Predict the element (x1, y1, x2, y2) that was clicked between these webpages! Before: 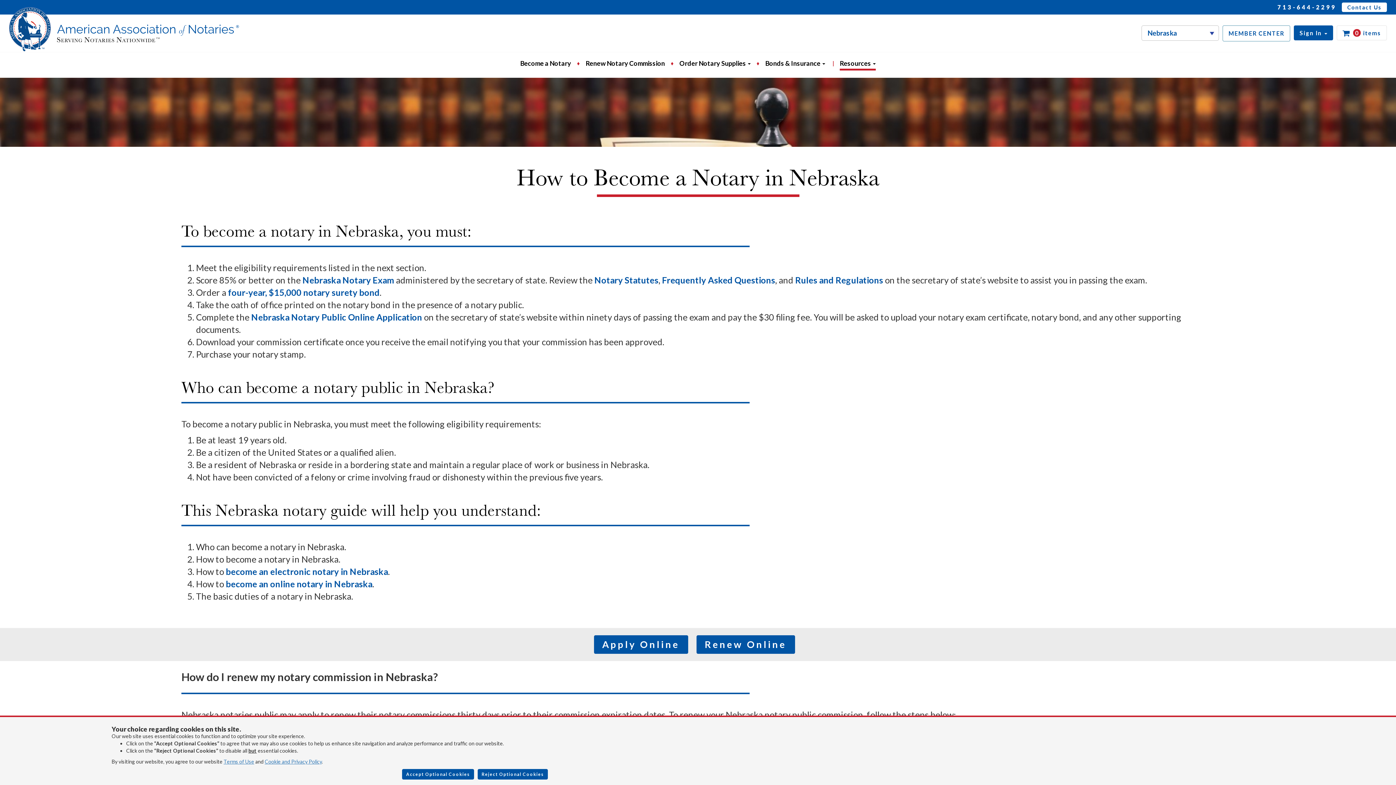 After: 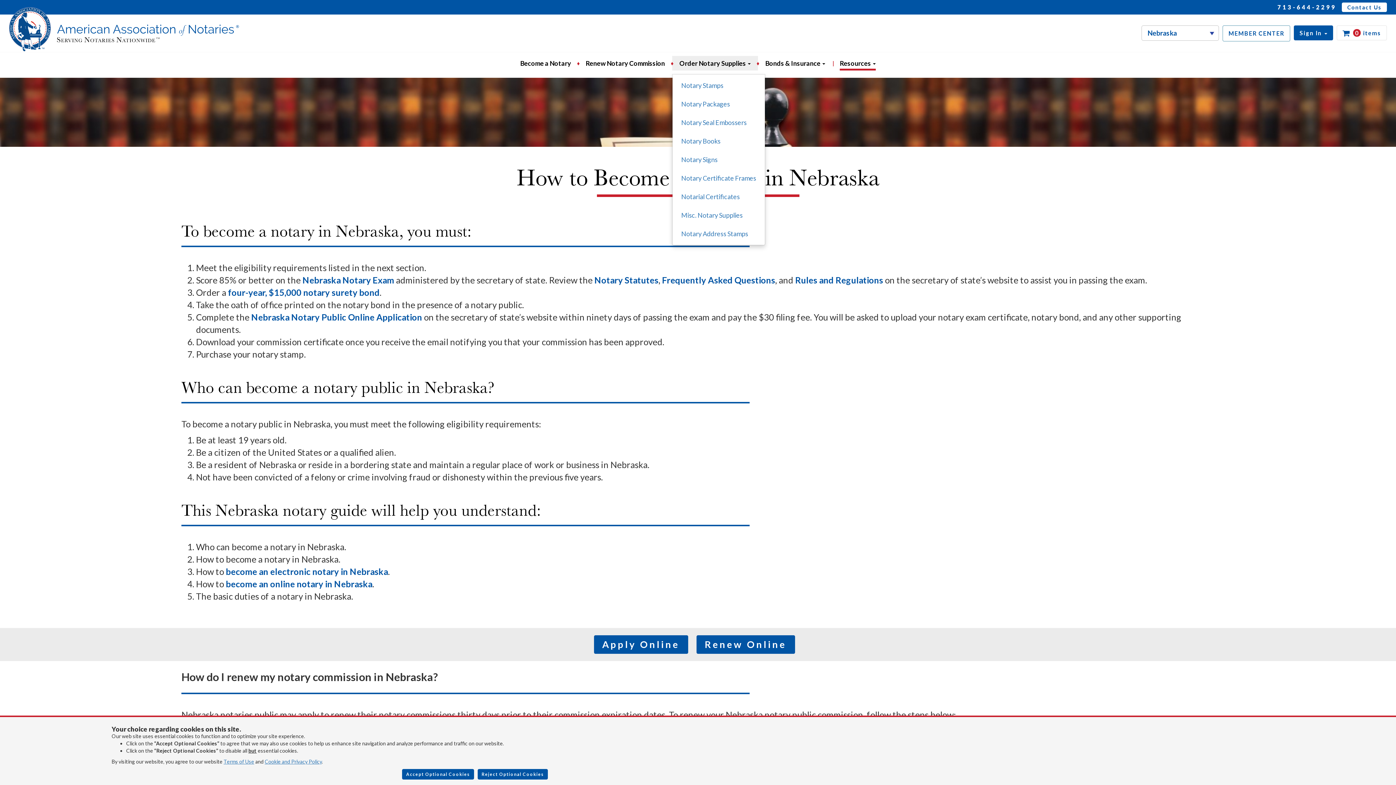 Action: label: Order Notary Supplies  bbox: (672, 56, 758, 70)